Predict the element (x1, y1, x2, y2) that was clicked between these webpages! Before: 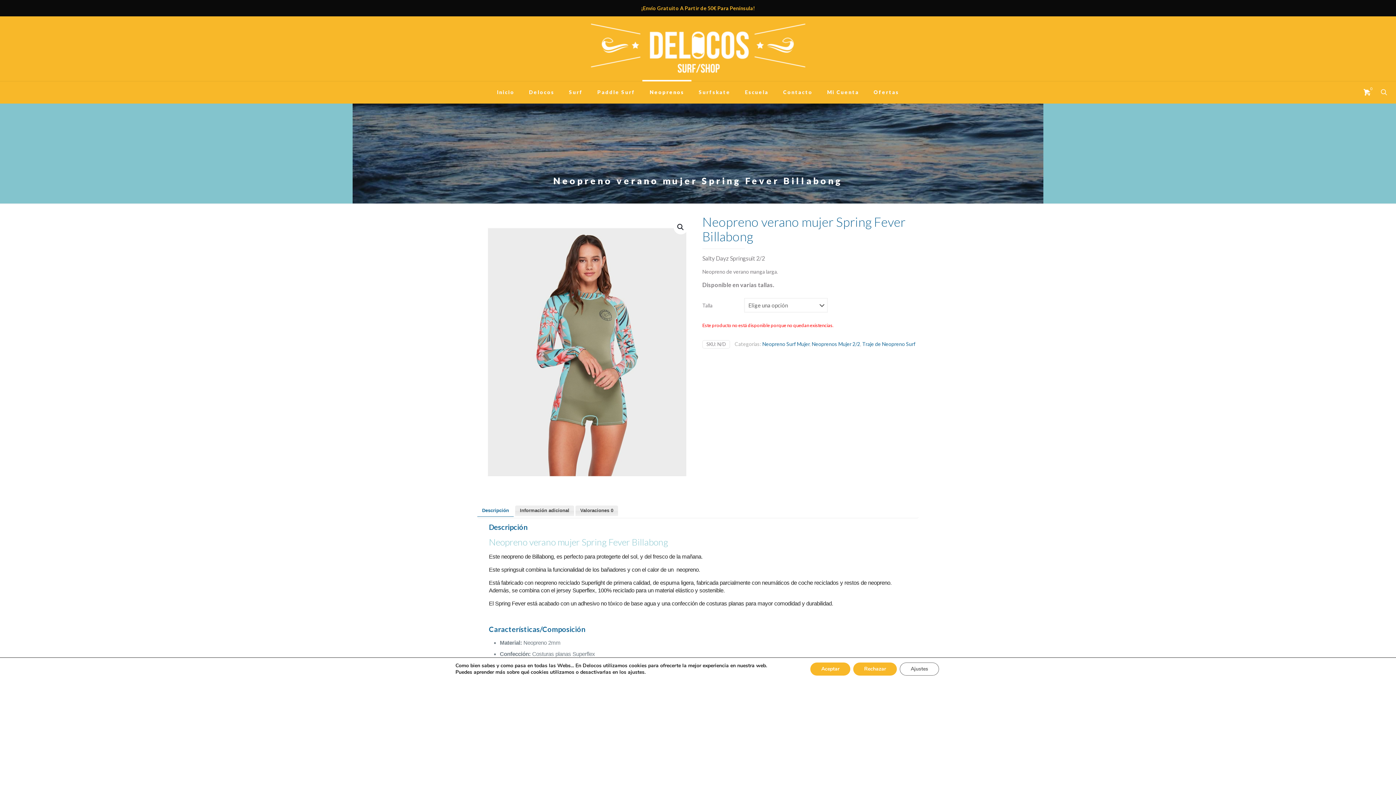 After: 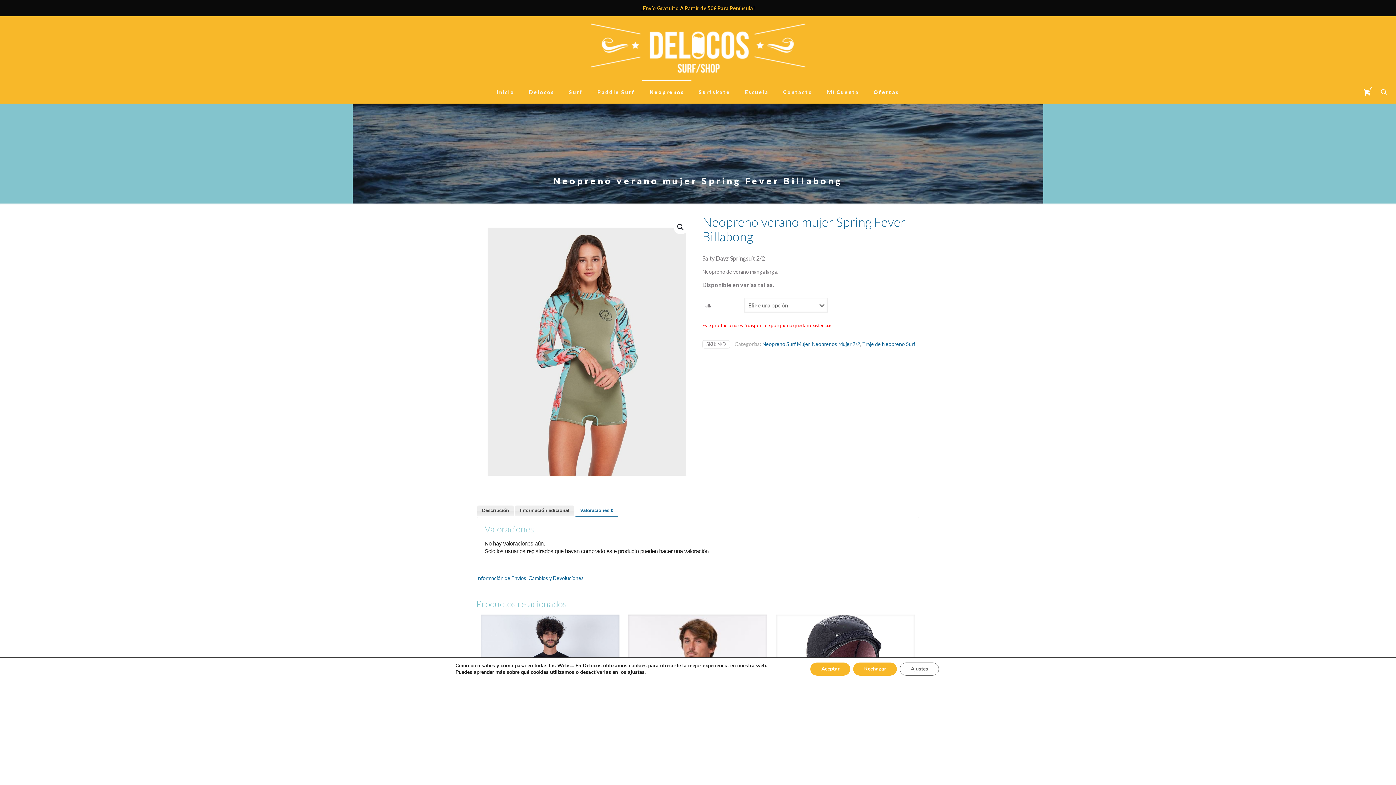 Action: label: Valoraciones 0 bbox: (575, 505, 618, 516)